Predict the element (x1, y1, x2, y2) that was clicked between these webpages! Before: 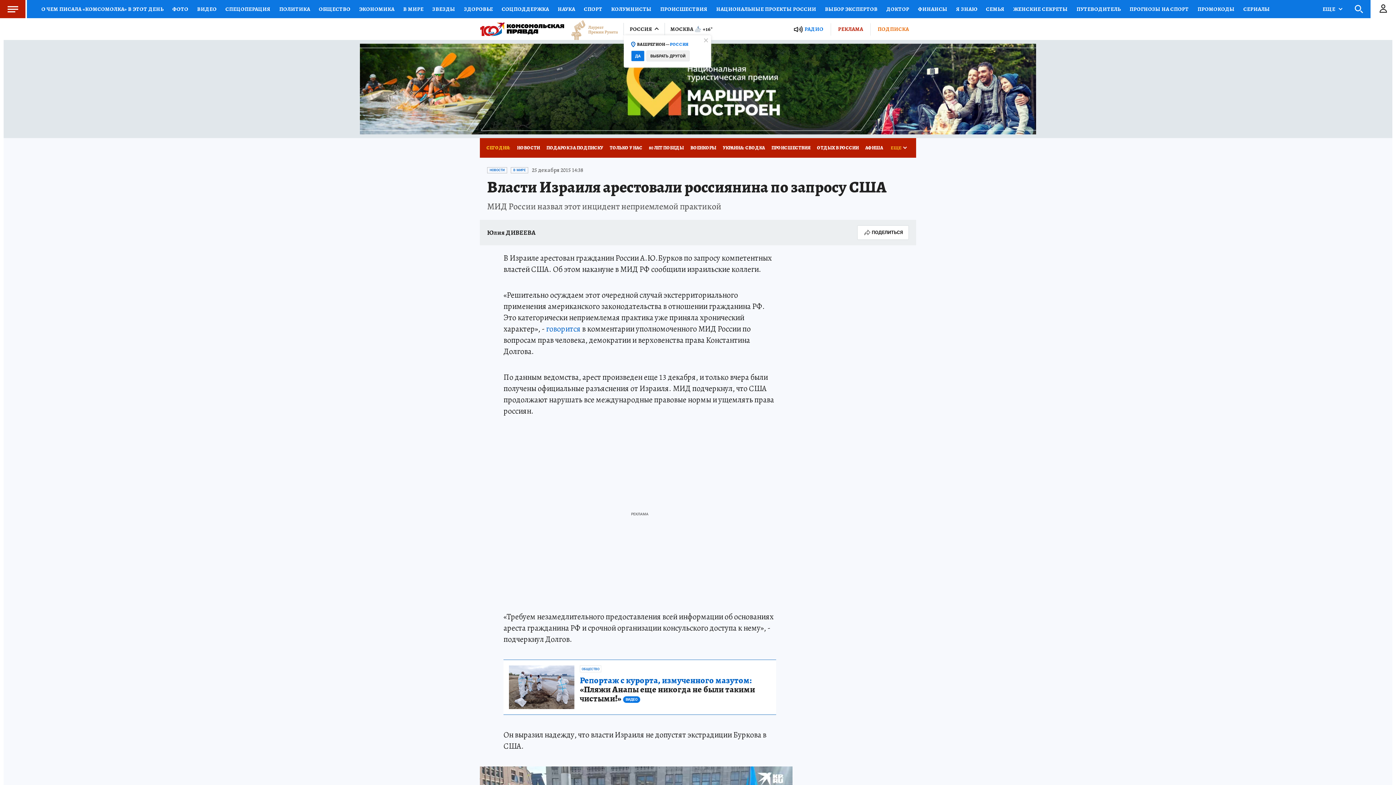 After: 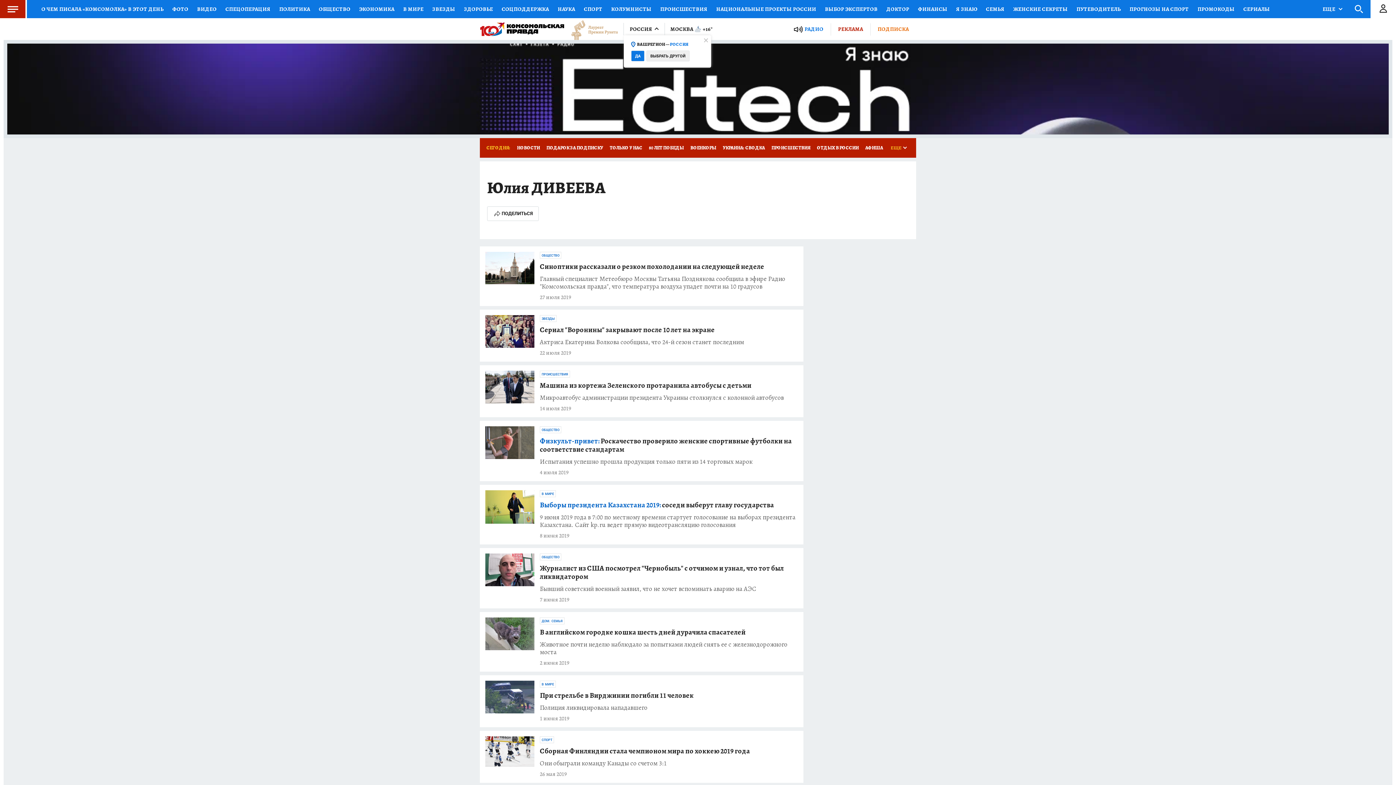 Action: bbox: (487, 229, 535, 236) label: Юлия ДИВЕЕВА